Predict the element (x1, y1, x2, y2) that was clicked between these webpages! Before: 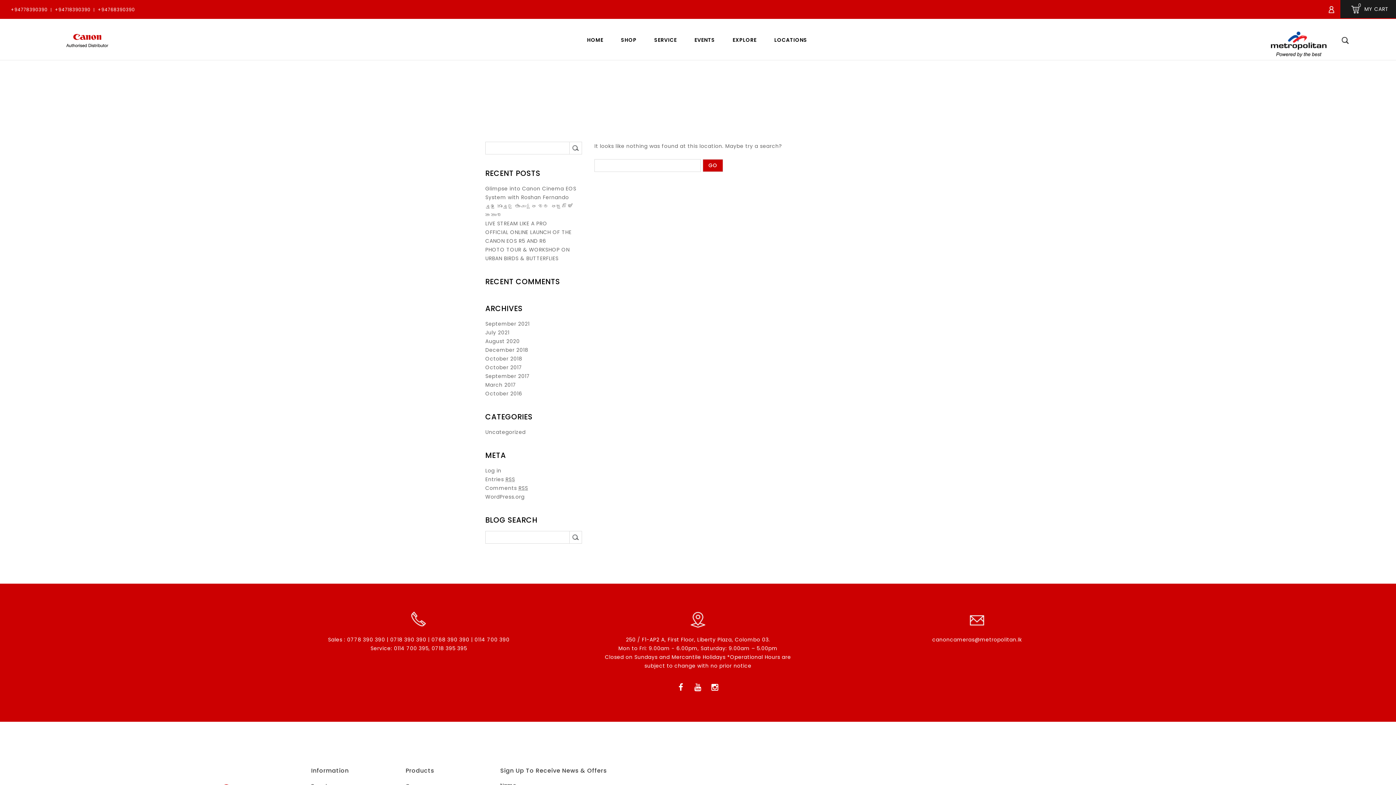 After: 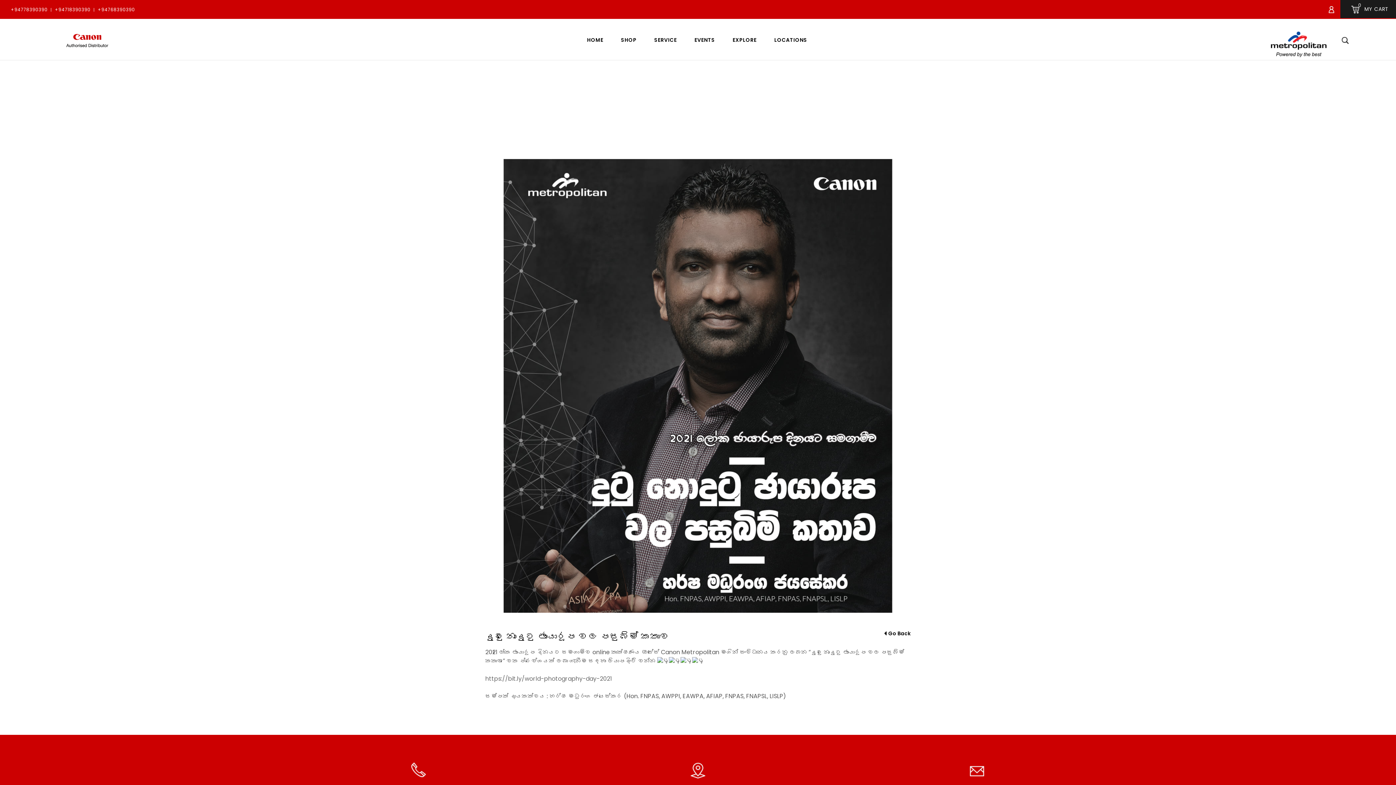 Action: bbox: (485, 201, 583, 219) label: දුටු නොදුටු ඡායාරූප වල පසුබිම් කතාව